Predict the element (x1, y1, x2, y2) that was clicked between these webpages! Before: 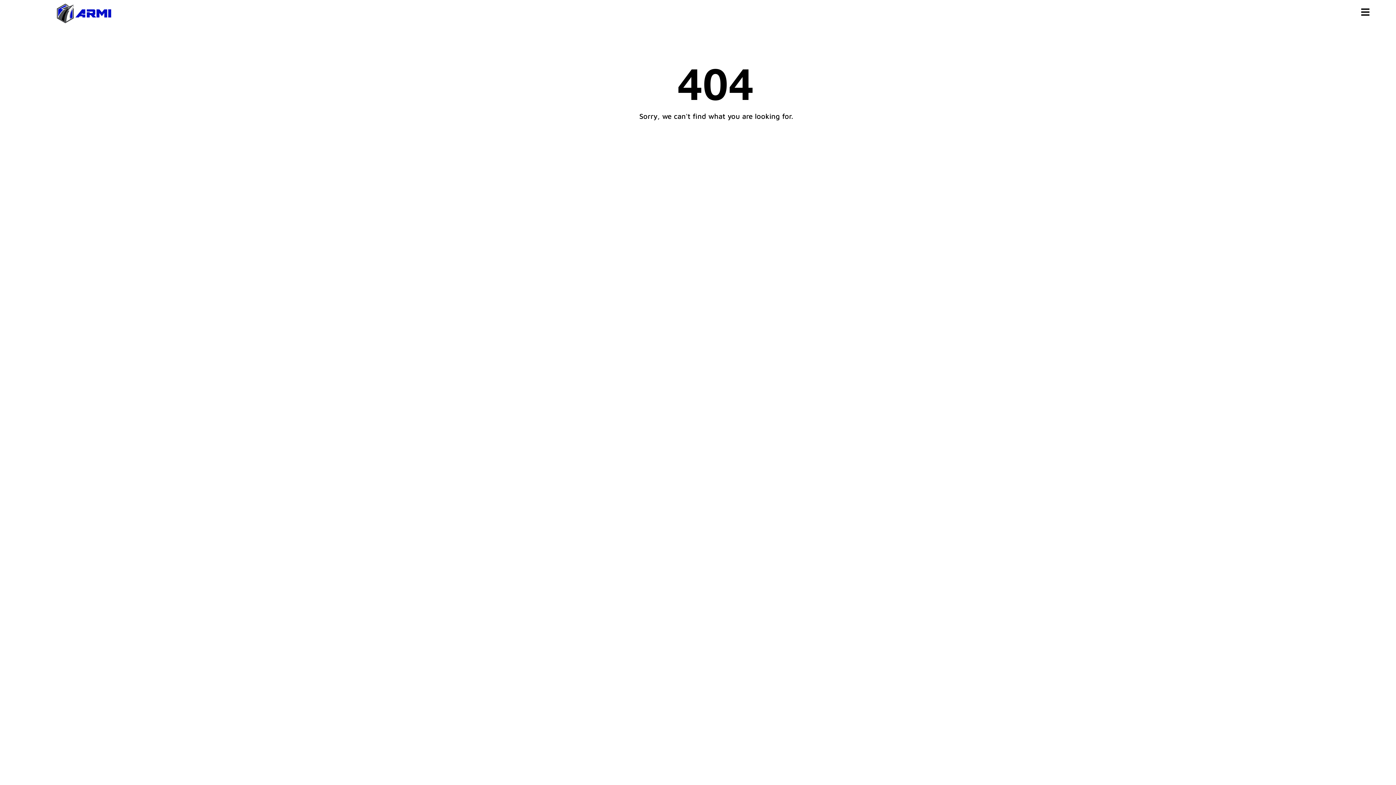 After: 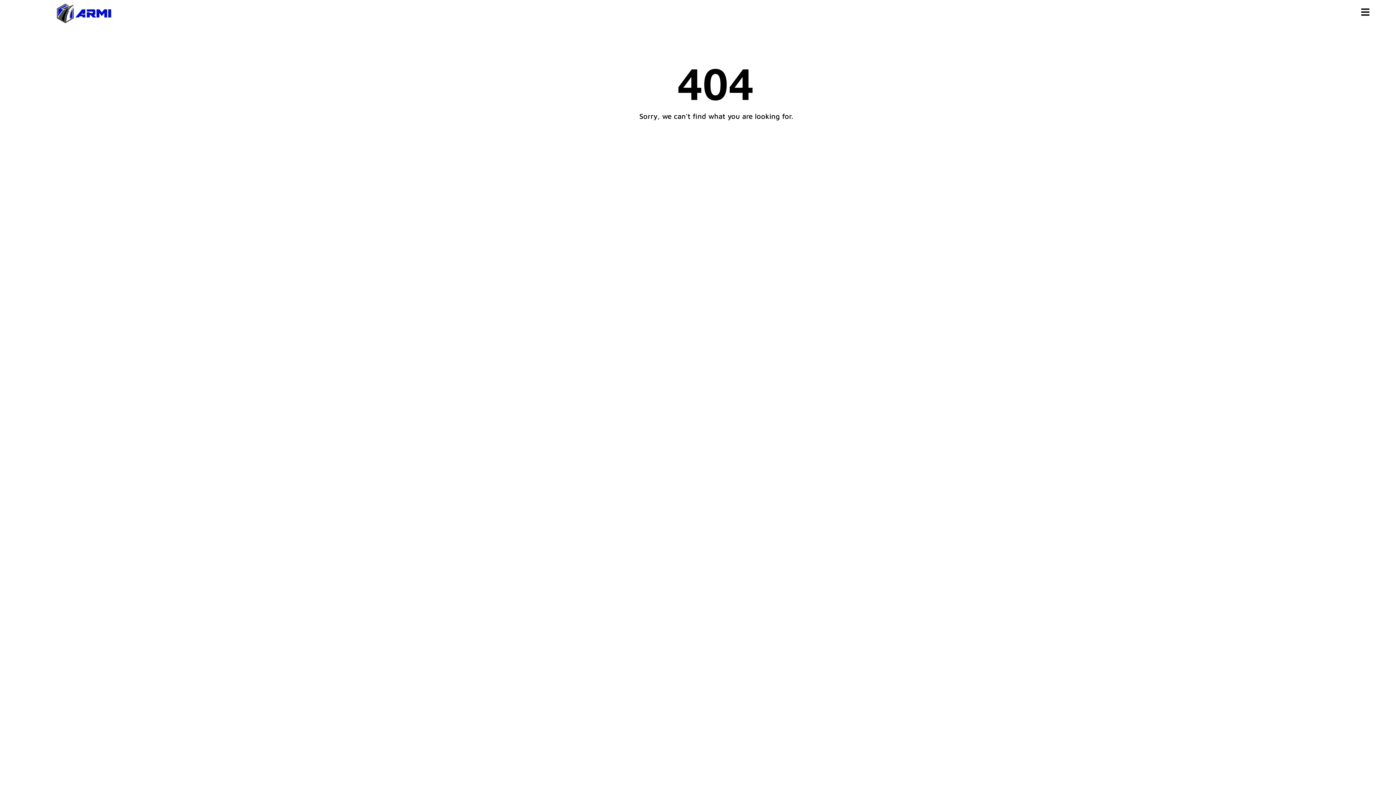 Action: bbox: (1343, 3, 1388, 20)